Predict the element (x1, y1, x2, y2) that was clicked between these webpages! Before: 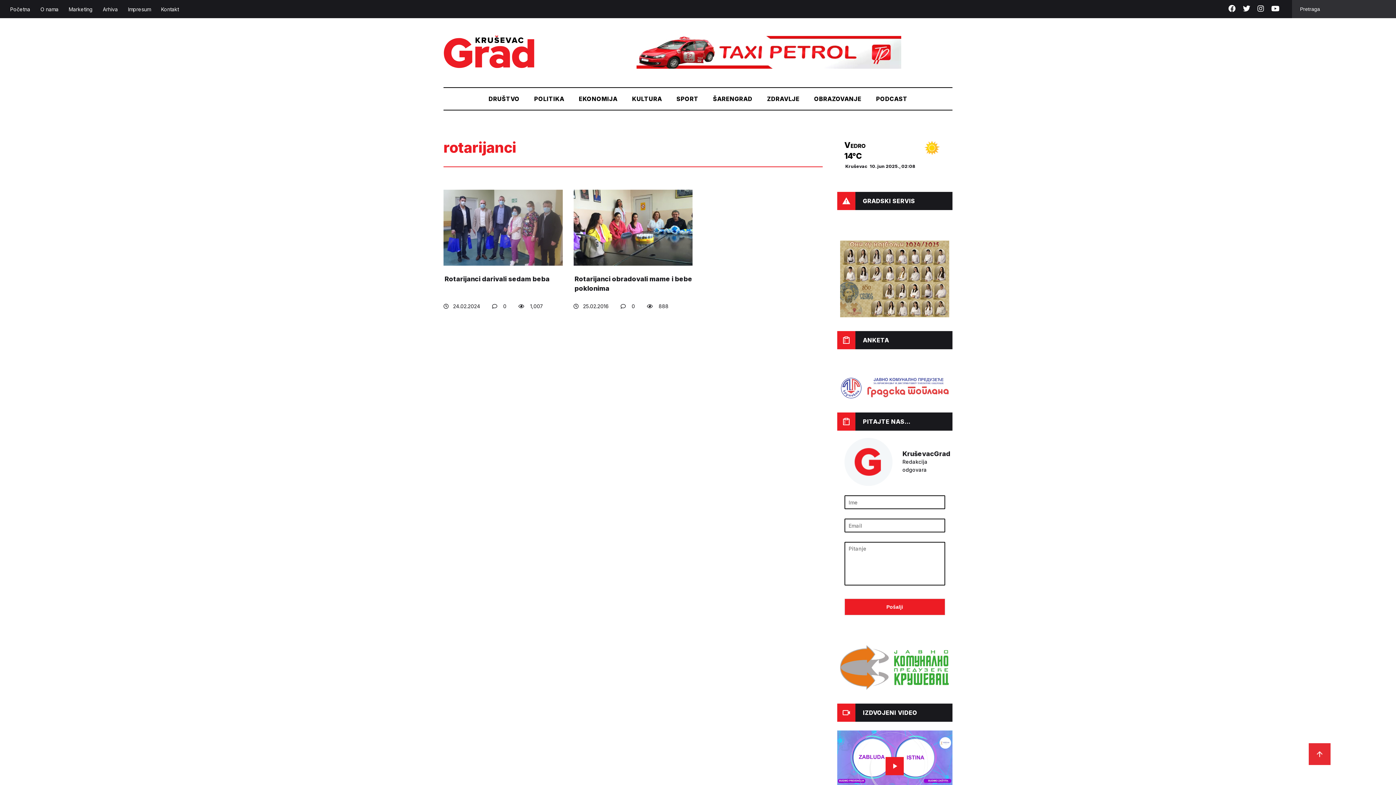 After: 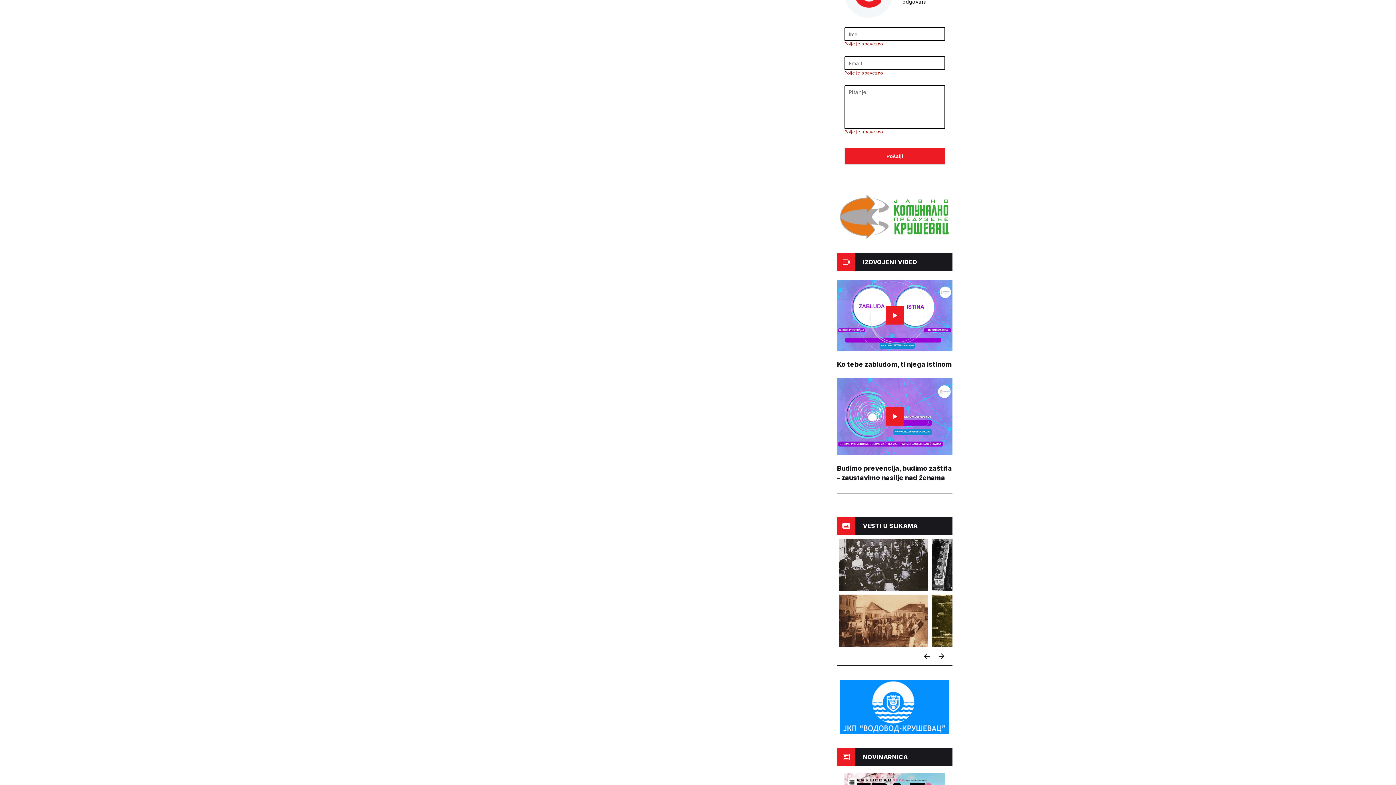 Action: label: Pošalji bbox: (844, 598, 945, 615)